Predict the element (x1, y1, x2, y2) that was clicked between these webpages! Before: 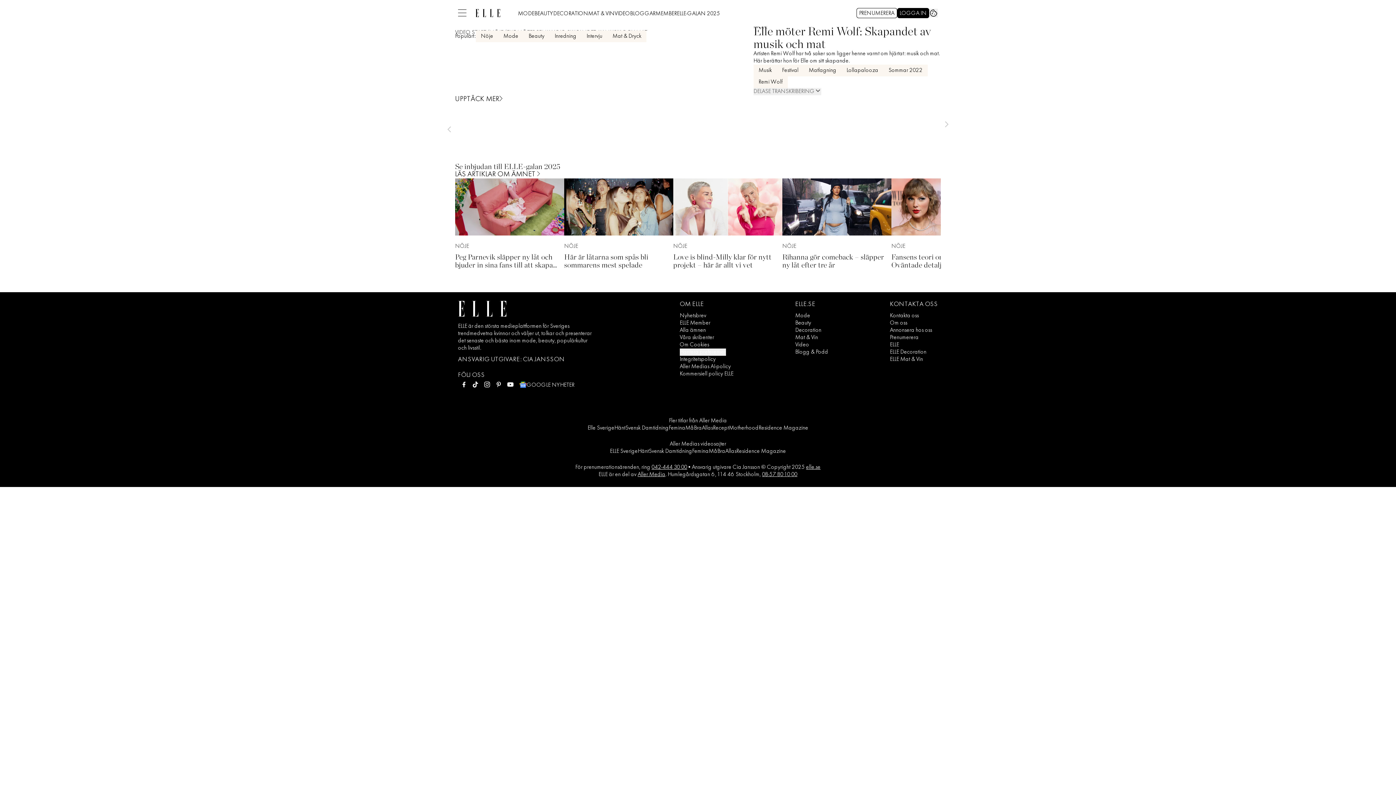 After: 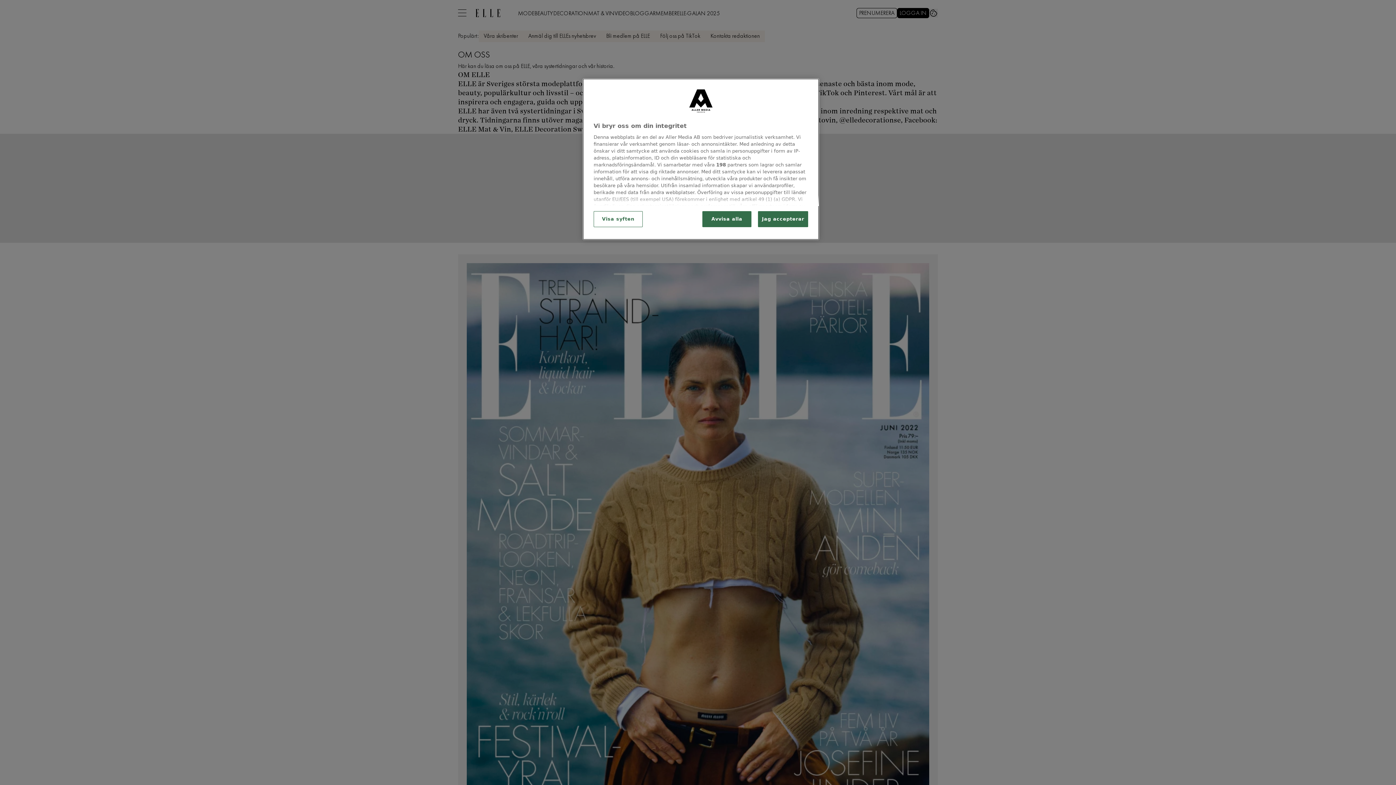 Action: label: Länk till sida om Elle och dess historia bbox: (890, 320, 907, 326)